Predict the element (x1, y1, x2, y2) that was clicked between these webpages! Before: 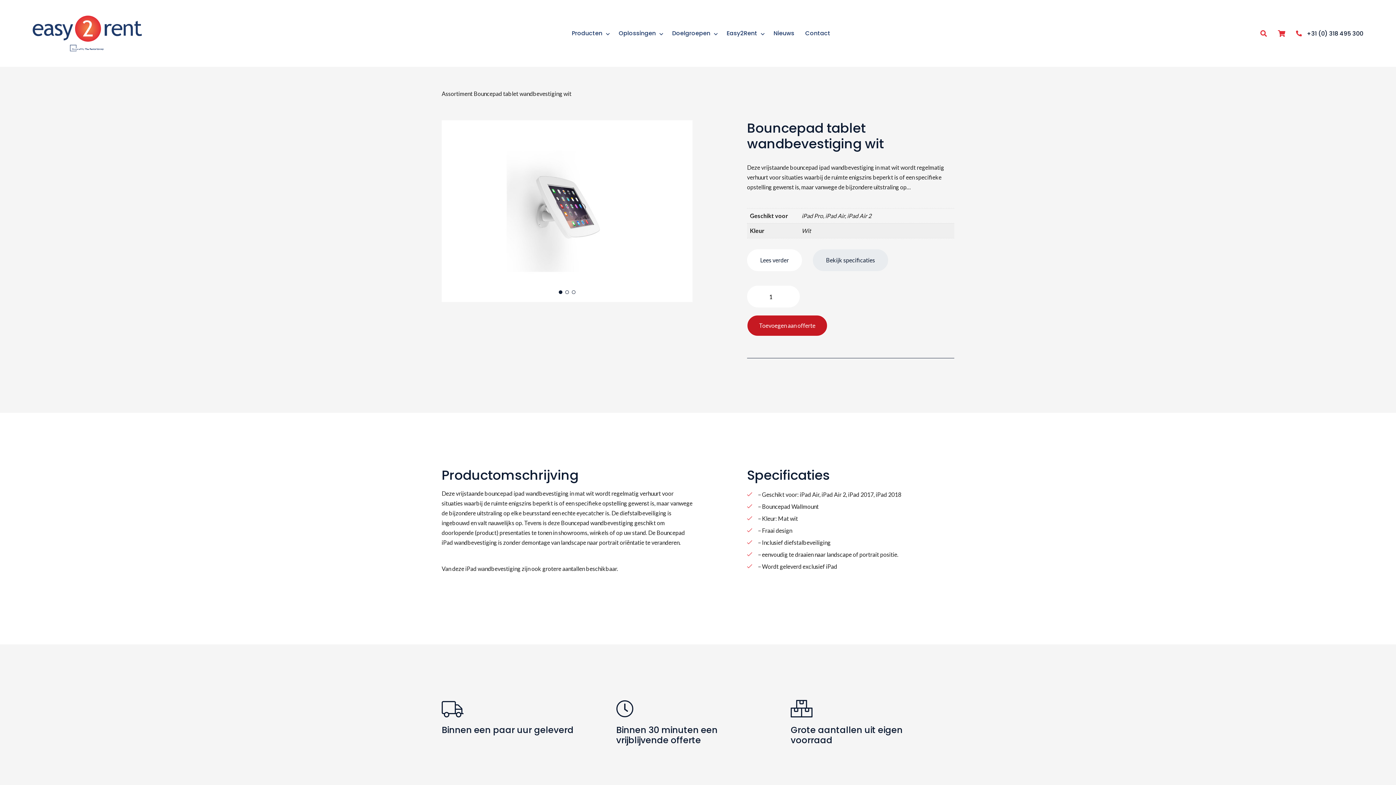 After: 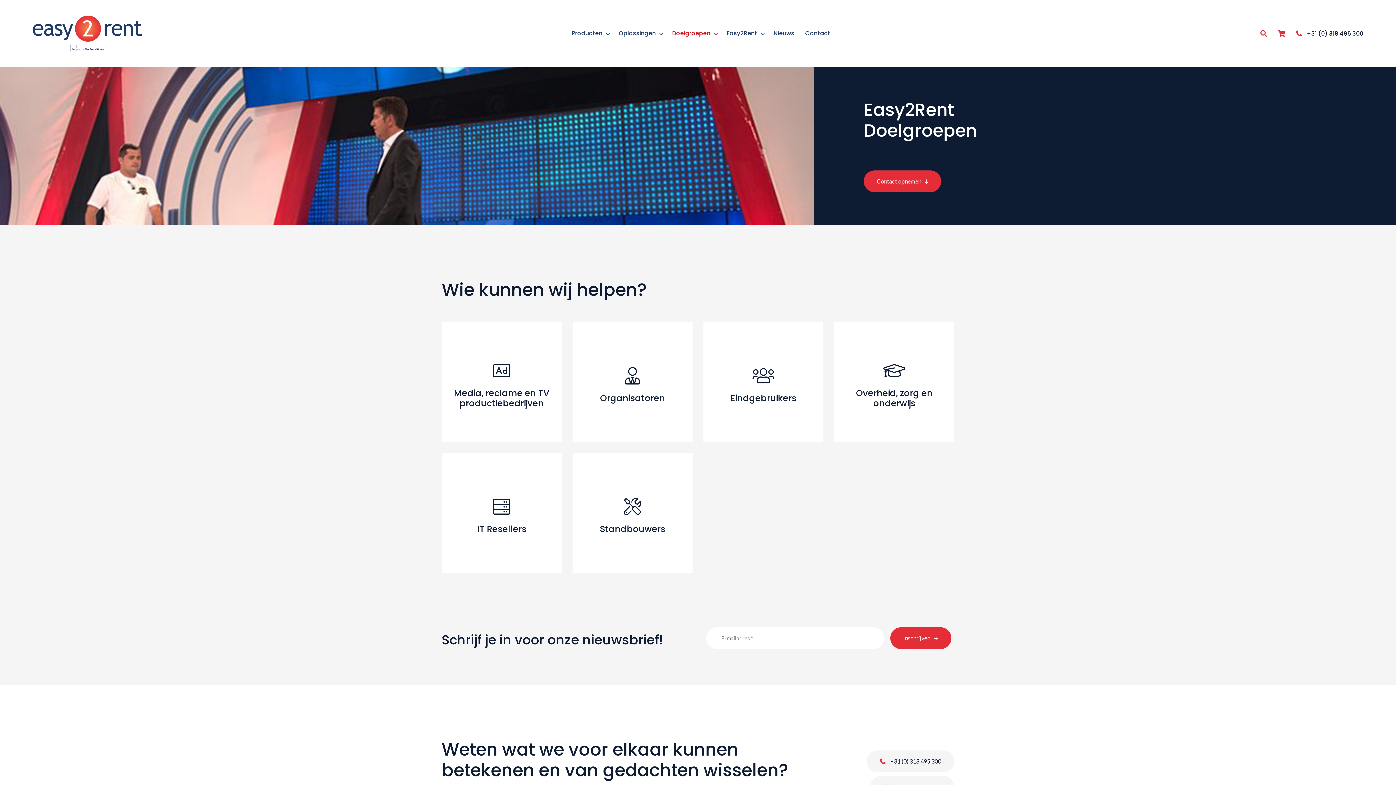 Action: bbox: (666, 0, 721, 66) label: Doelgroepen